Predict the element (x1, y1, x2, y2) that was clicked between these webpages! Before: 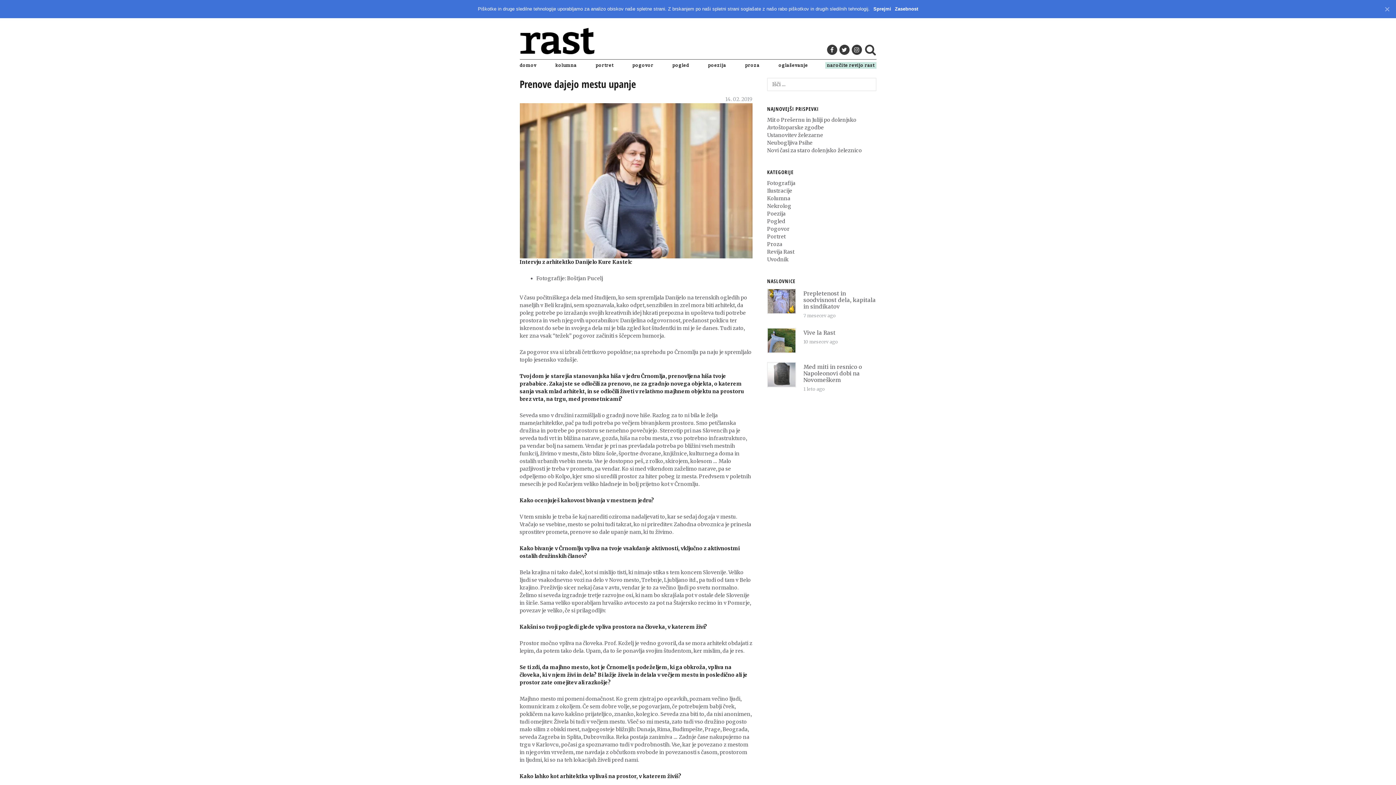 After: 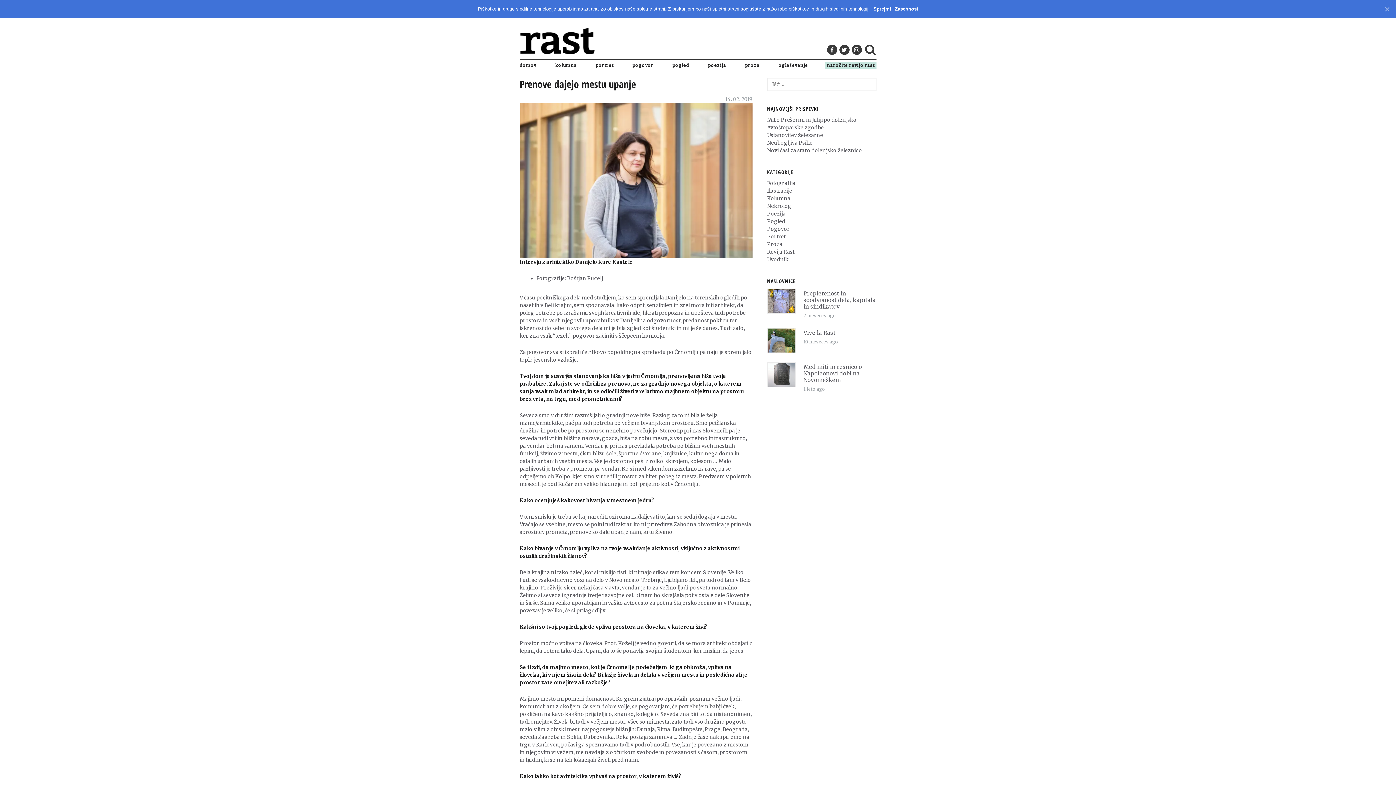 Action: label: Zasebnost bbox: (895, 5, 918, 12)